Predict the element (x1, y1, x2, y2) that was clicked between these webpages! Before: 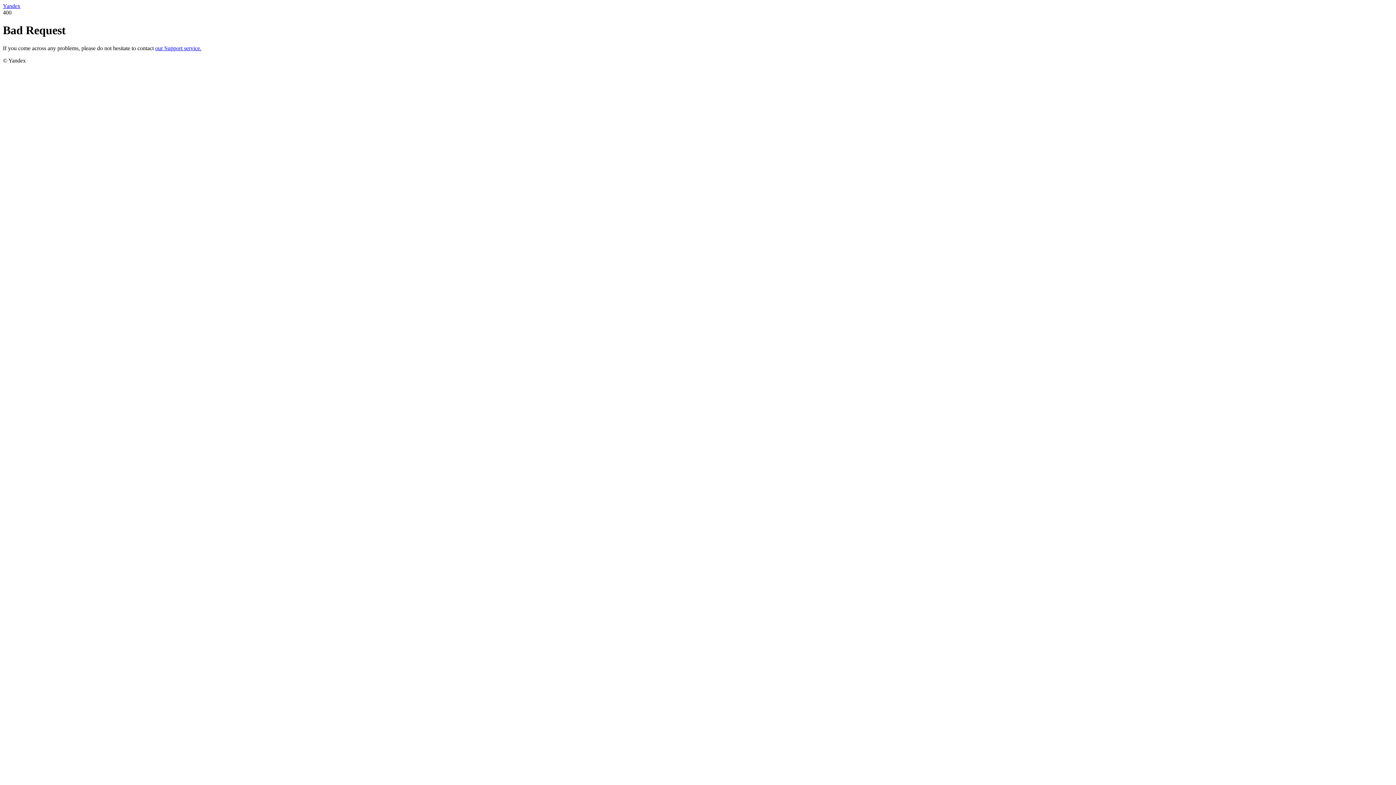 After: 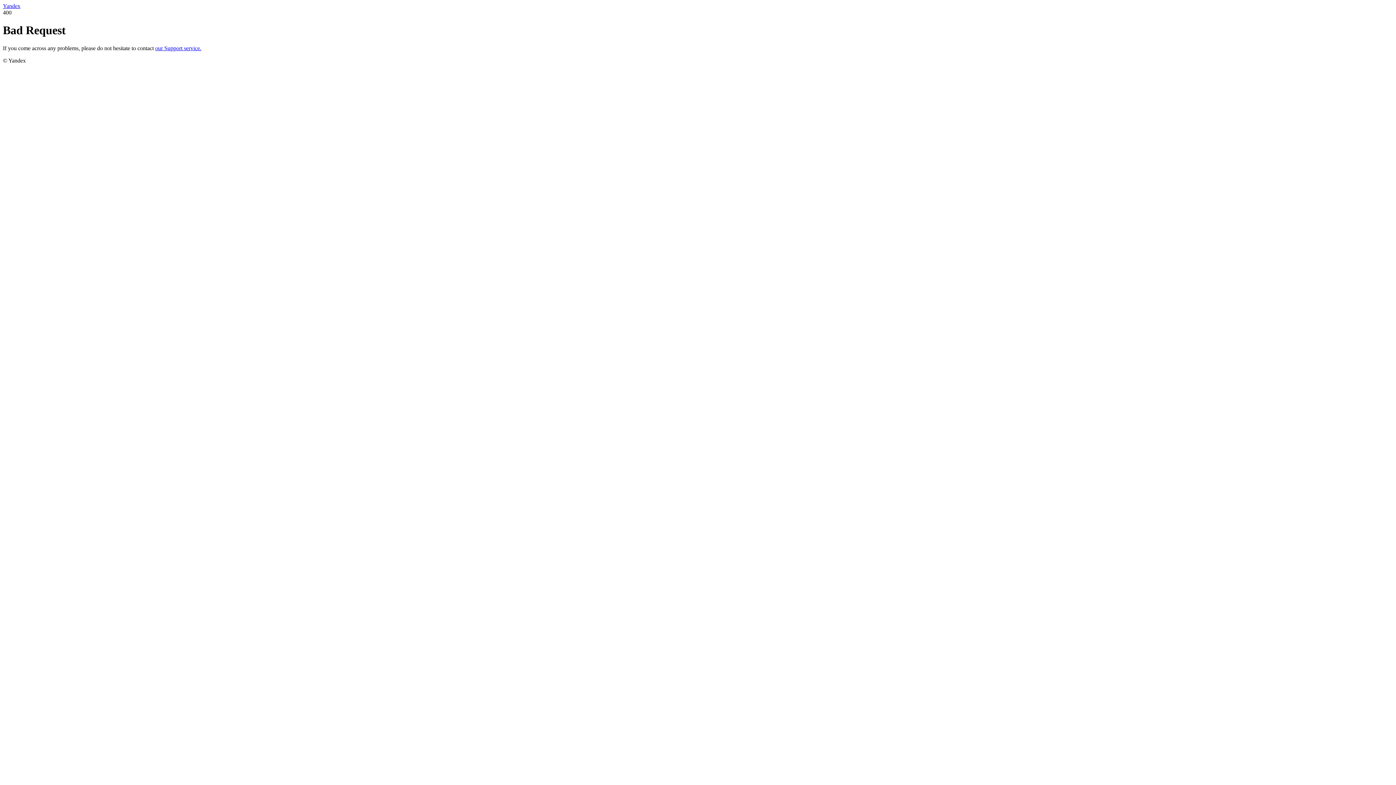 Action: bbox: (2, 2, 20, 9) label: Yandex